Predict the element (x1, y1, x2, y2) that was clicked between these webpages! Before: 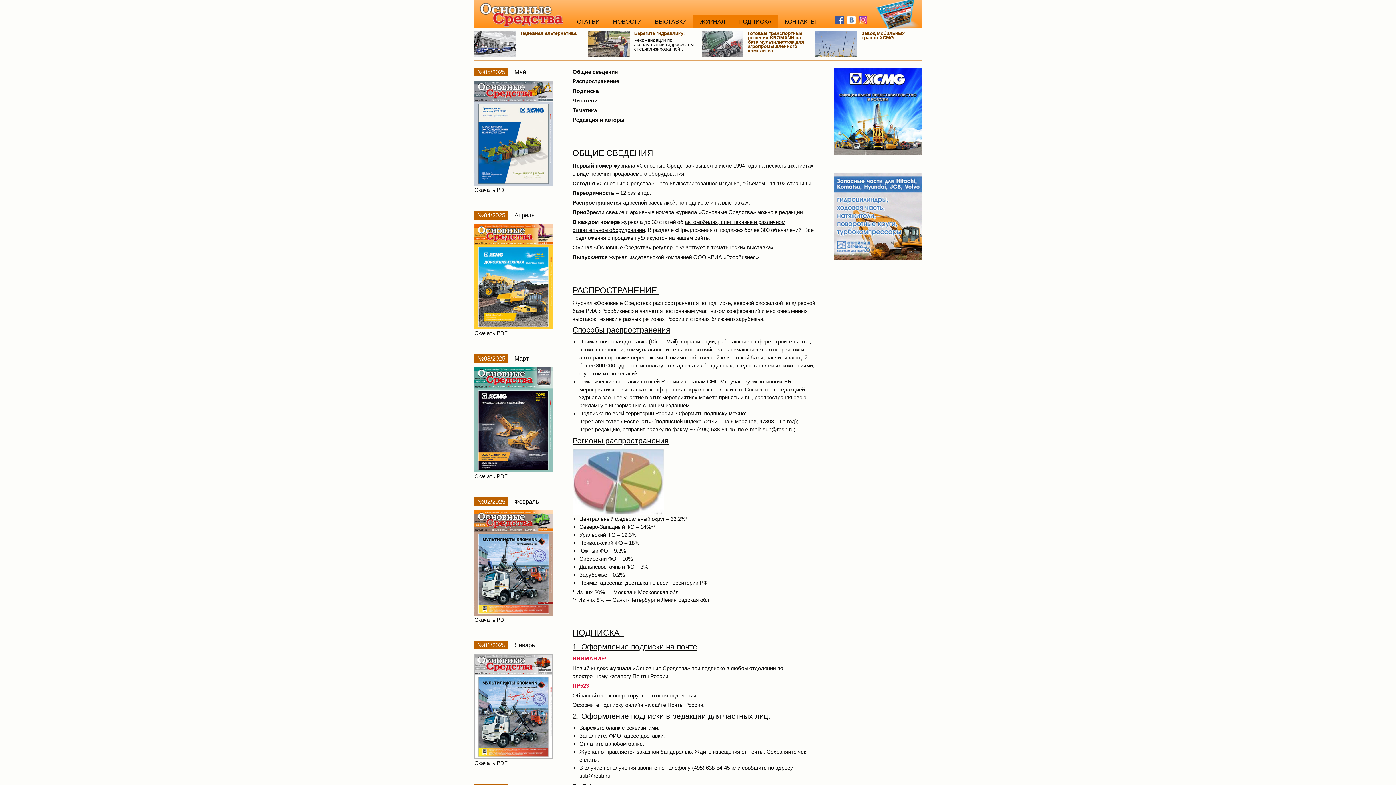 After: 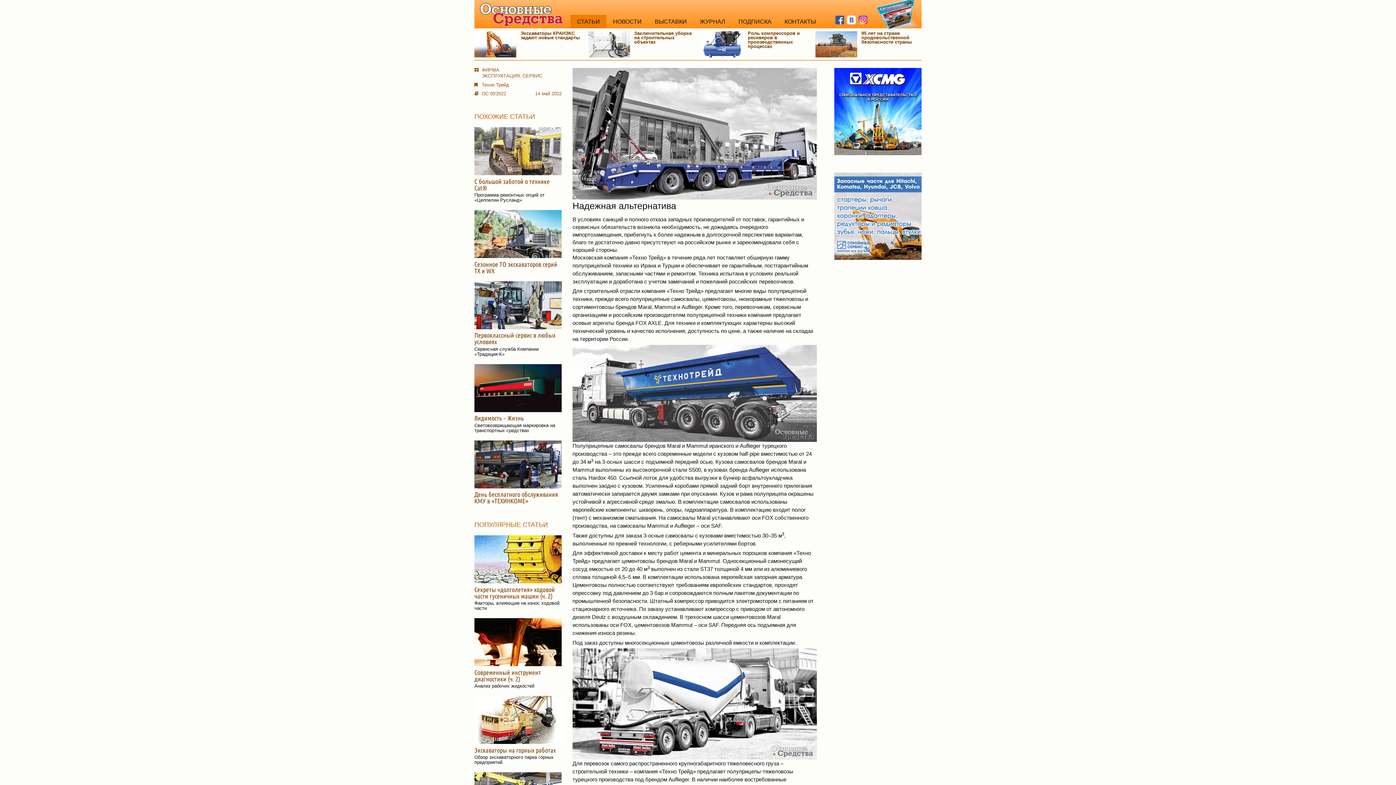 Action: label: Надежная альтернатива bbox: (474, 31, 580, 57)